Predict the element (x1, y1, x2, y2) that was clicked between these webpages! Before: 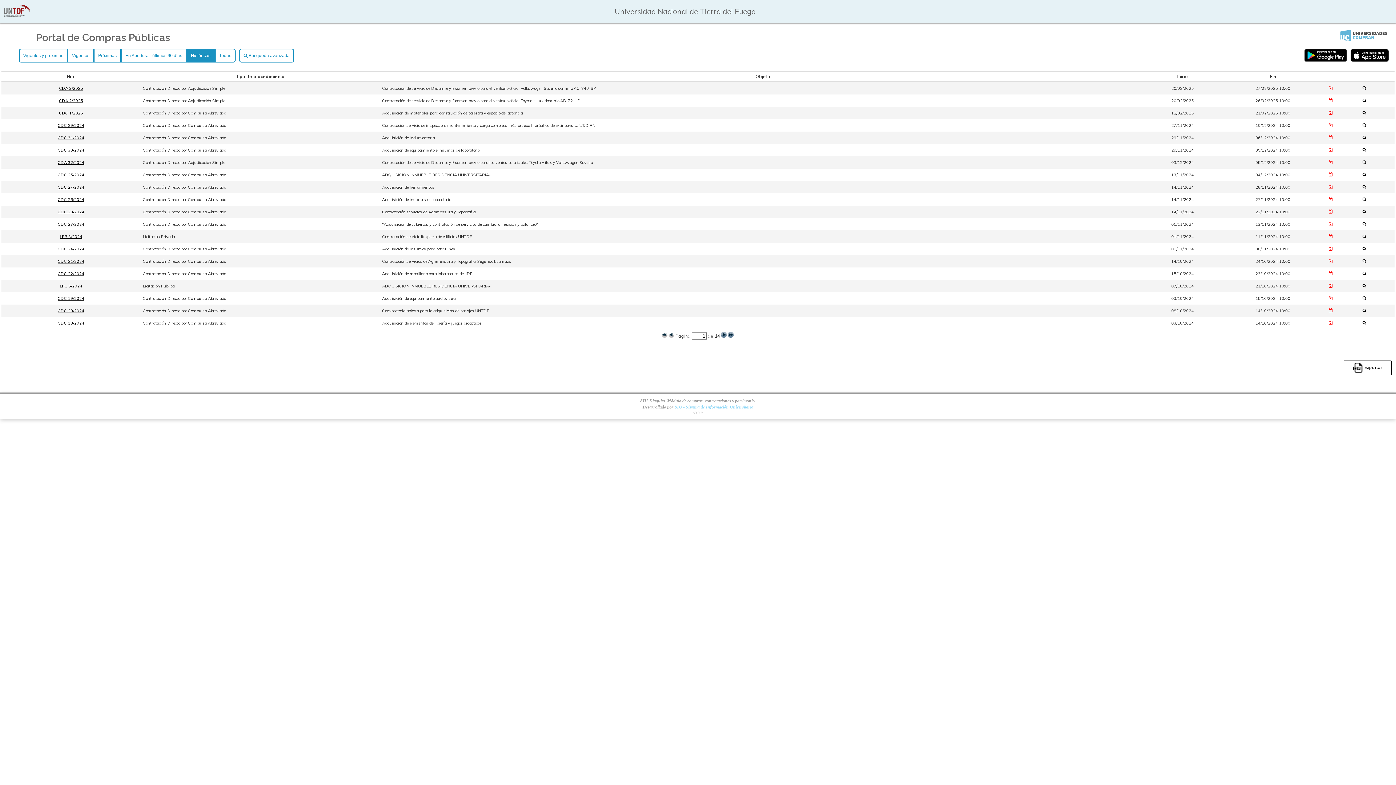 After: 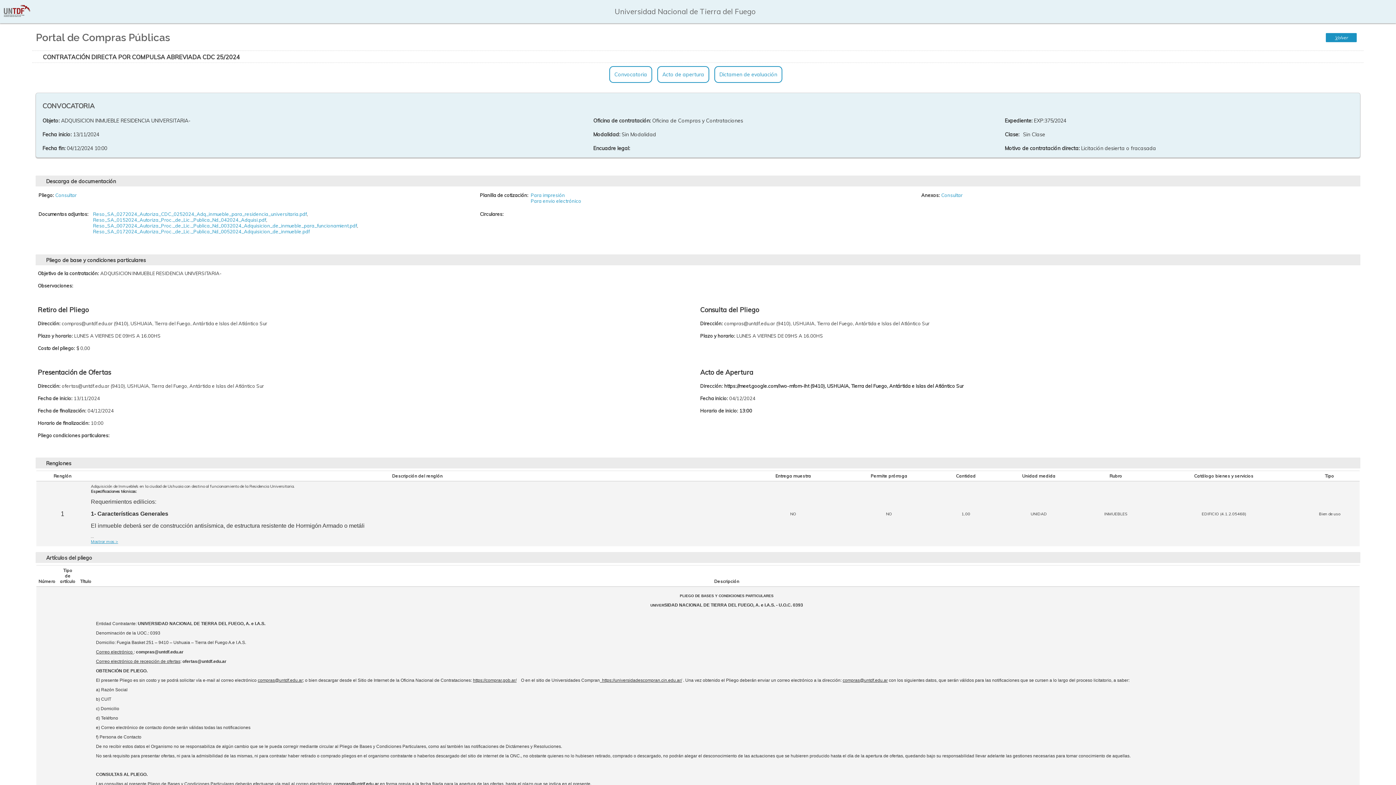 Action: bbox: (1362, 171, 1370, 177)